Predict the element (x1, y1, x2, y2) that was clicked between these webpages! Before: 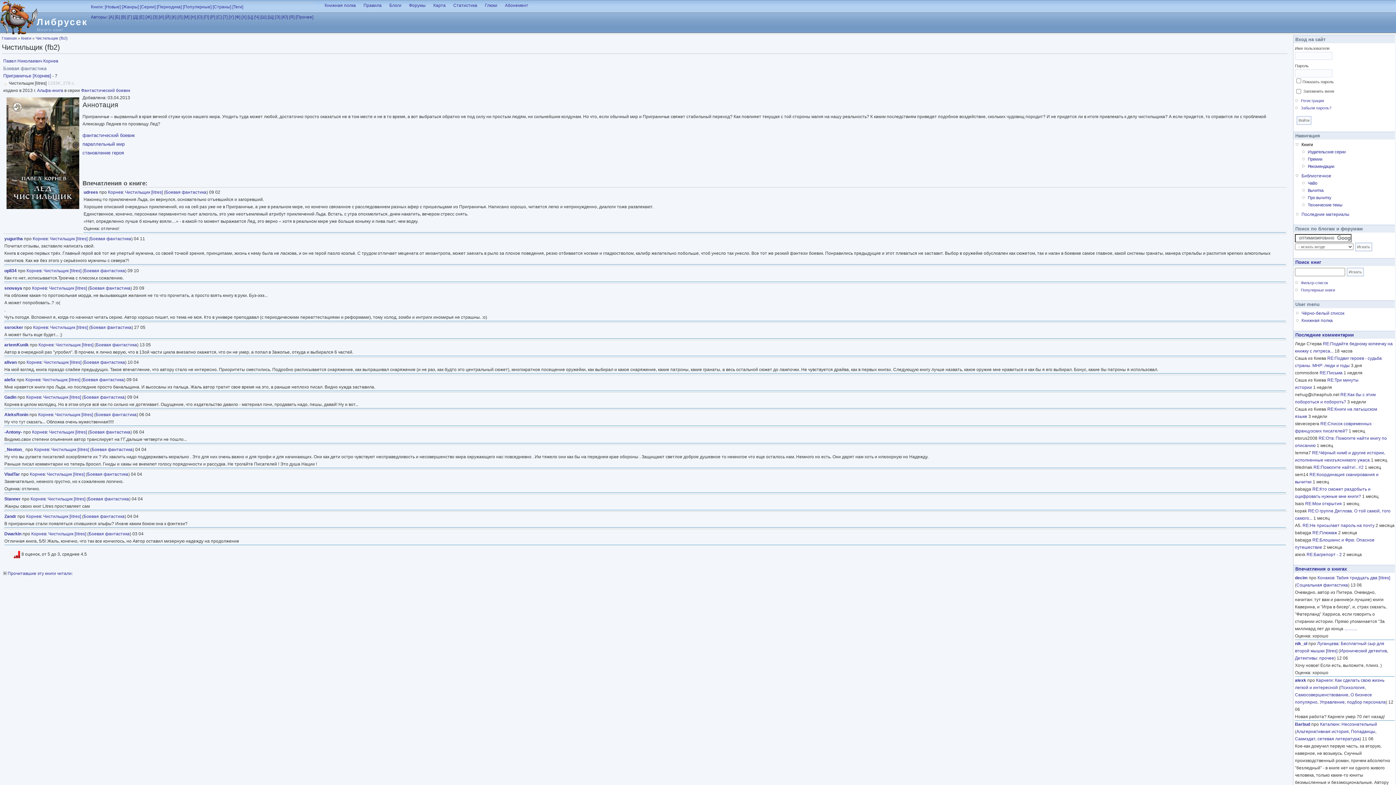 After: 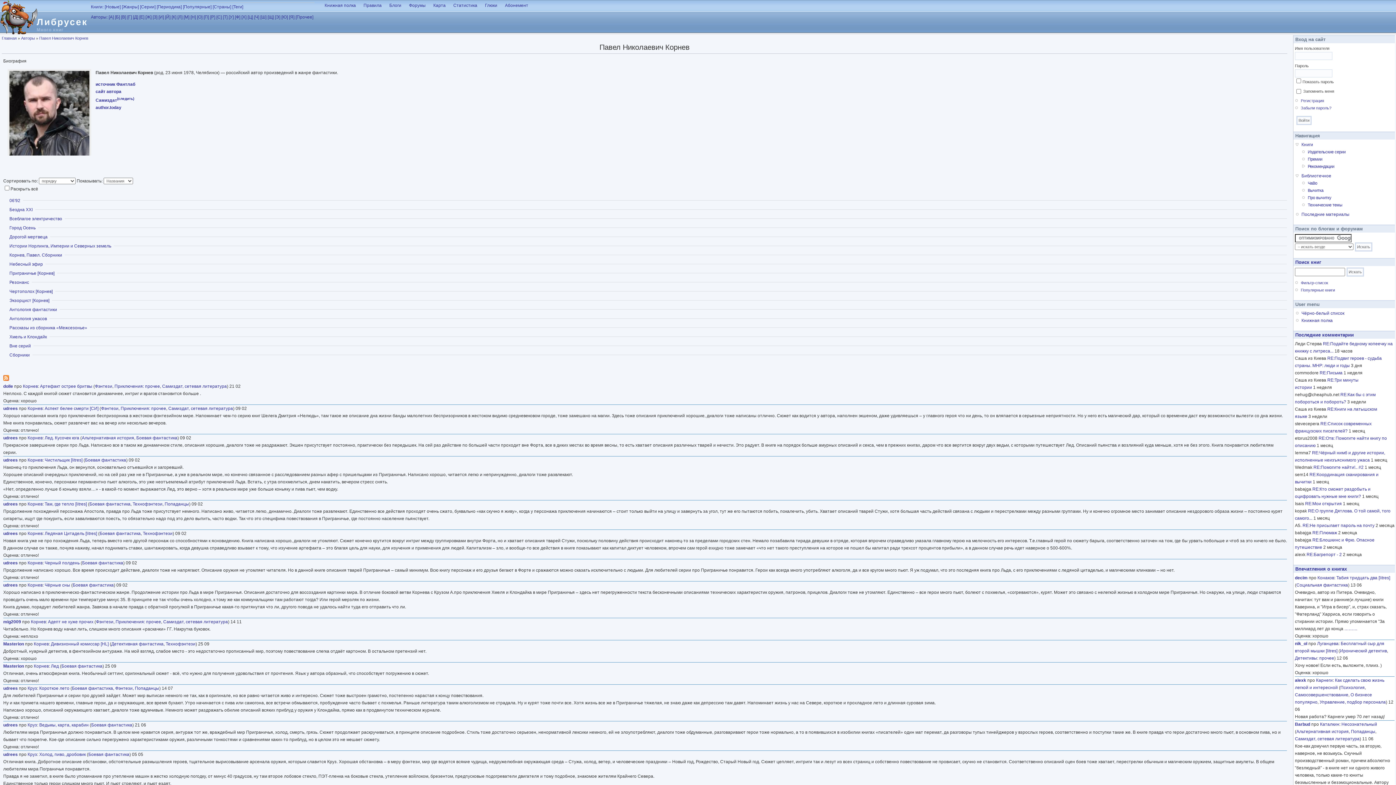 Action: label: Корнев bbox: (26, 514, 41, 519)